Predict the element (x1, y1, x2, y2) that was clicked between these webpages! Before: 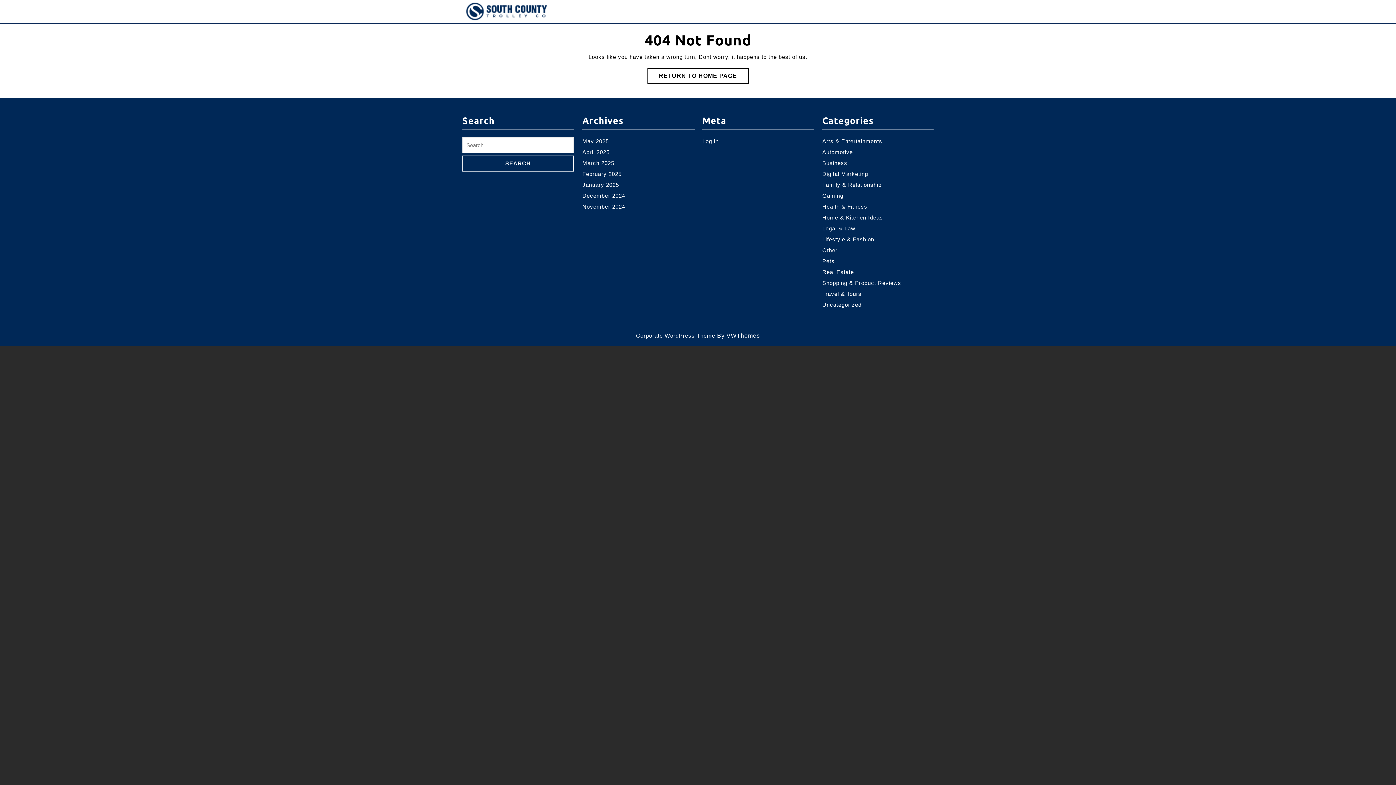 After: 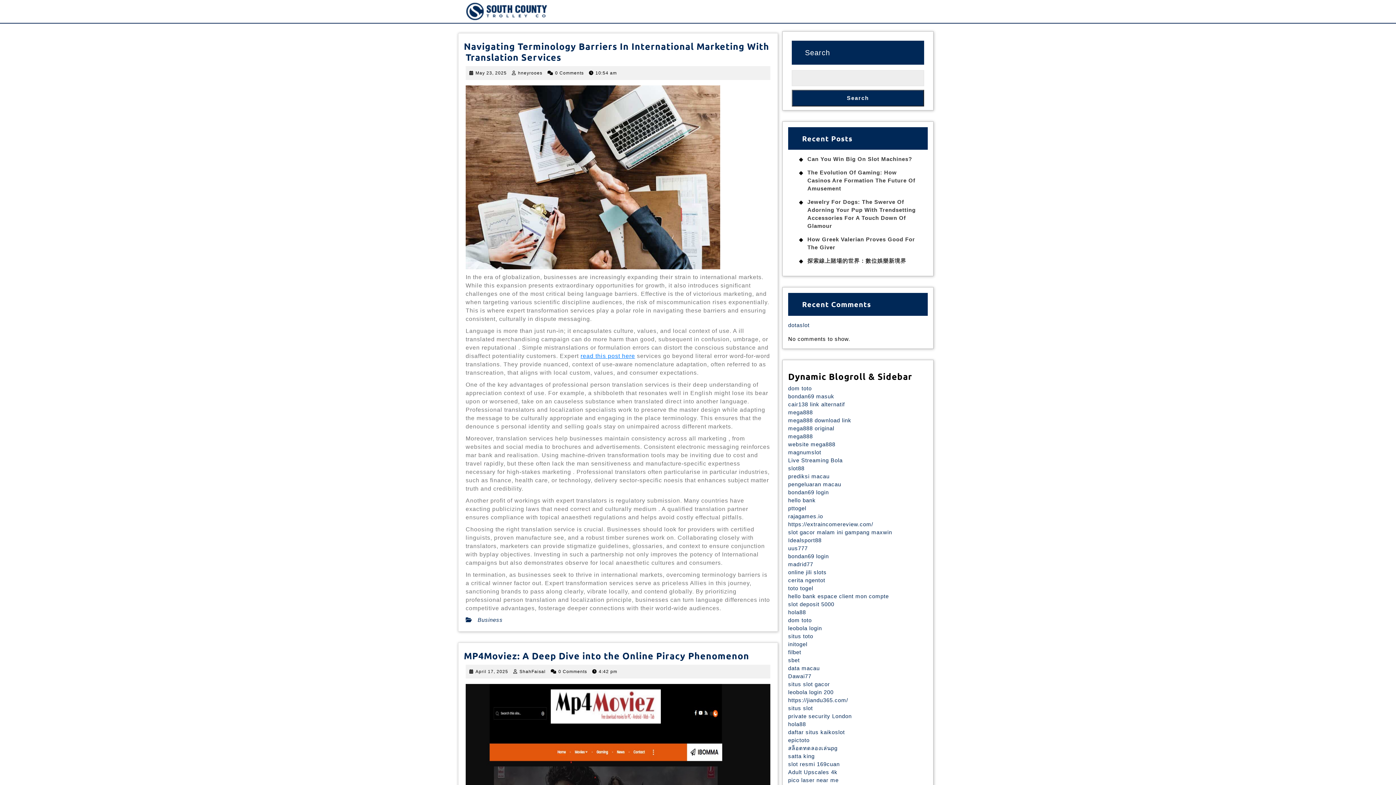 Action: label: RETURN TO HOME PAGE
RETURN TO HOME PAGE bbox: (647, 68, 748, 83)